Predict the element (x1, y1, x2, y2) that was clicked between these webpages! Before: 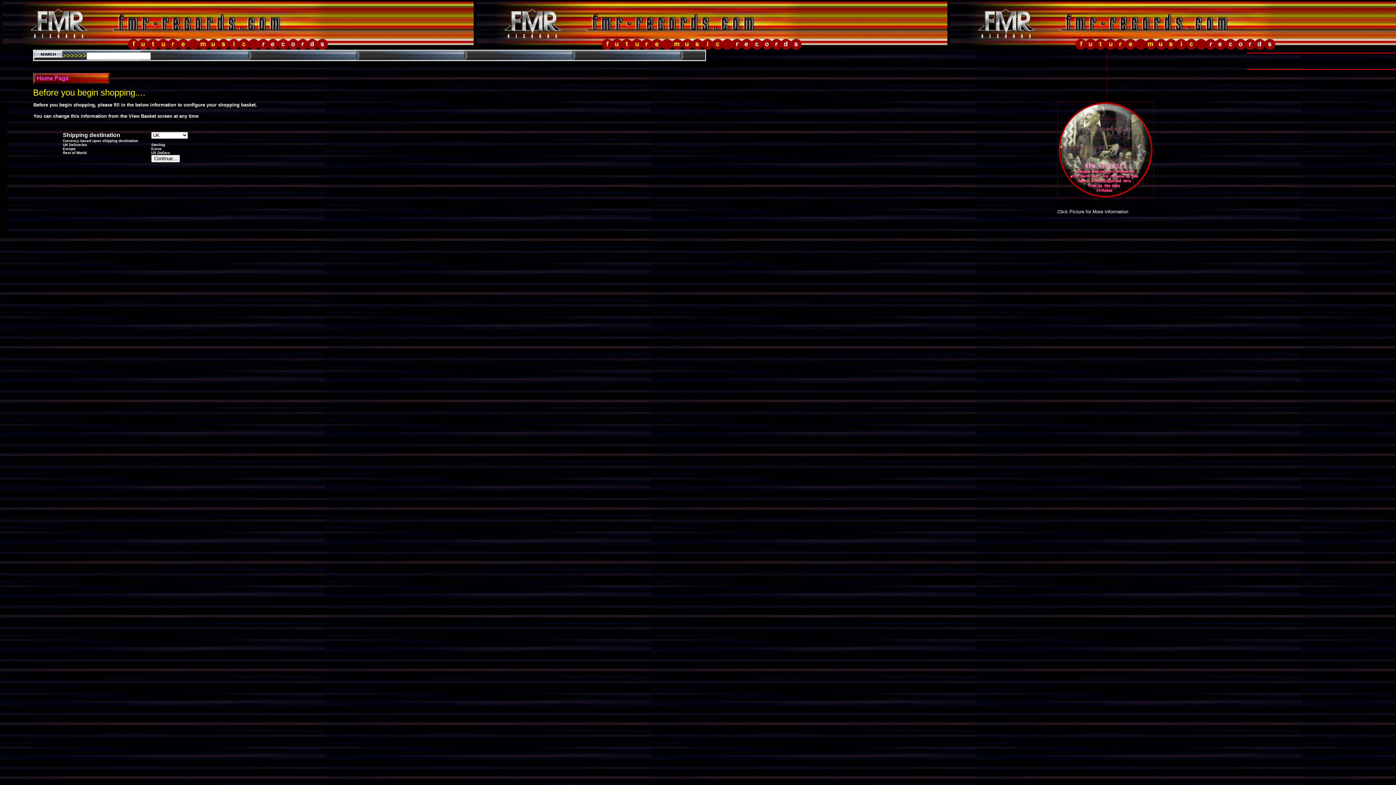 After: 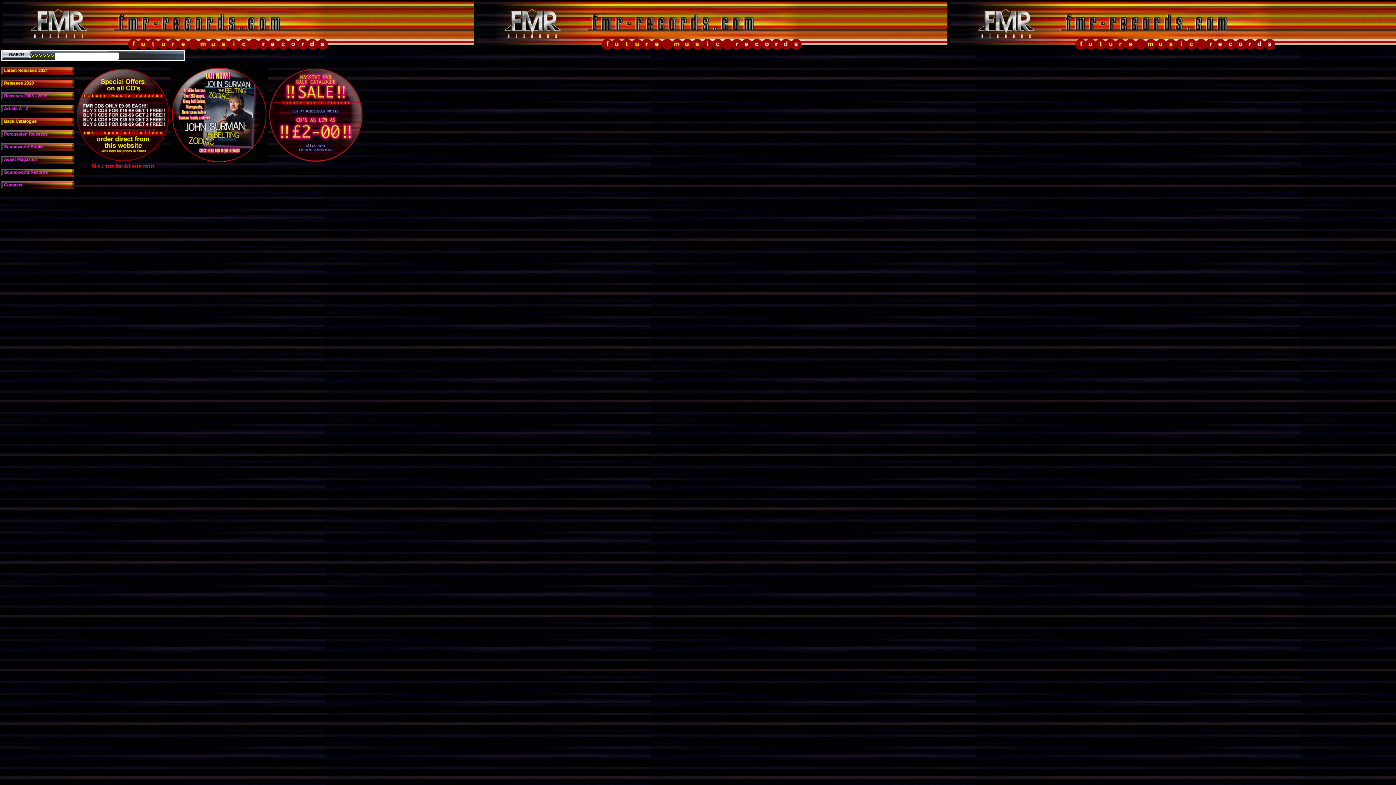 Action: bbox: (33, 78, 109, 84)